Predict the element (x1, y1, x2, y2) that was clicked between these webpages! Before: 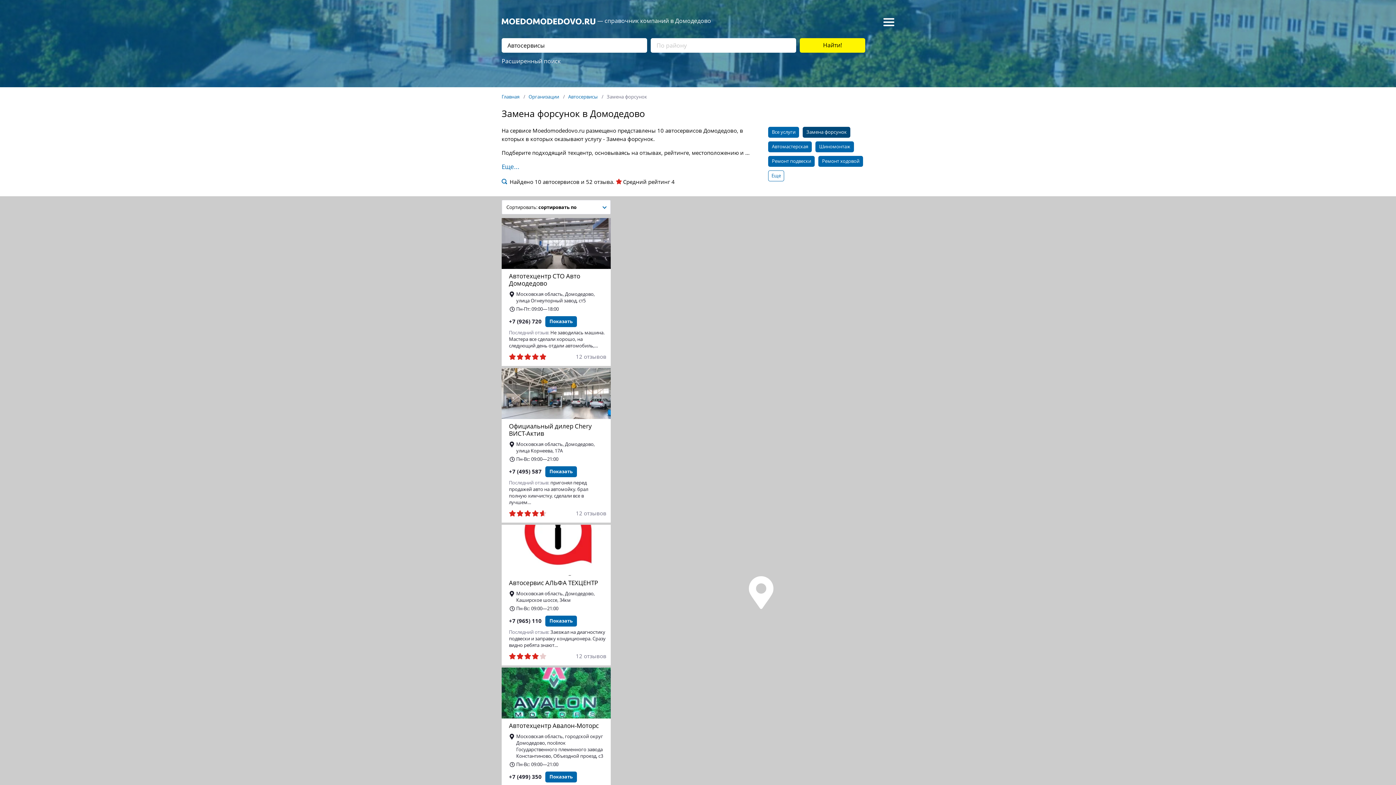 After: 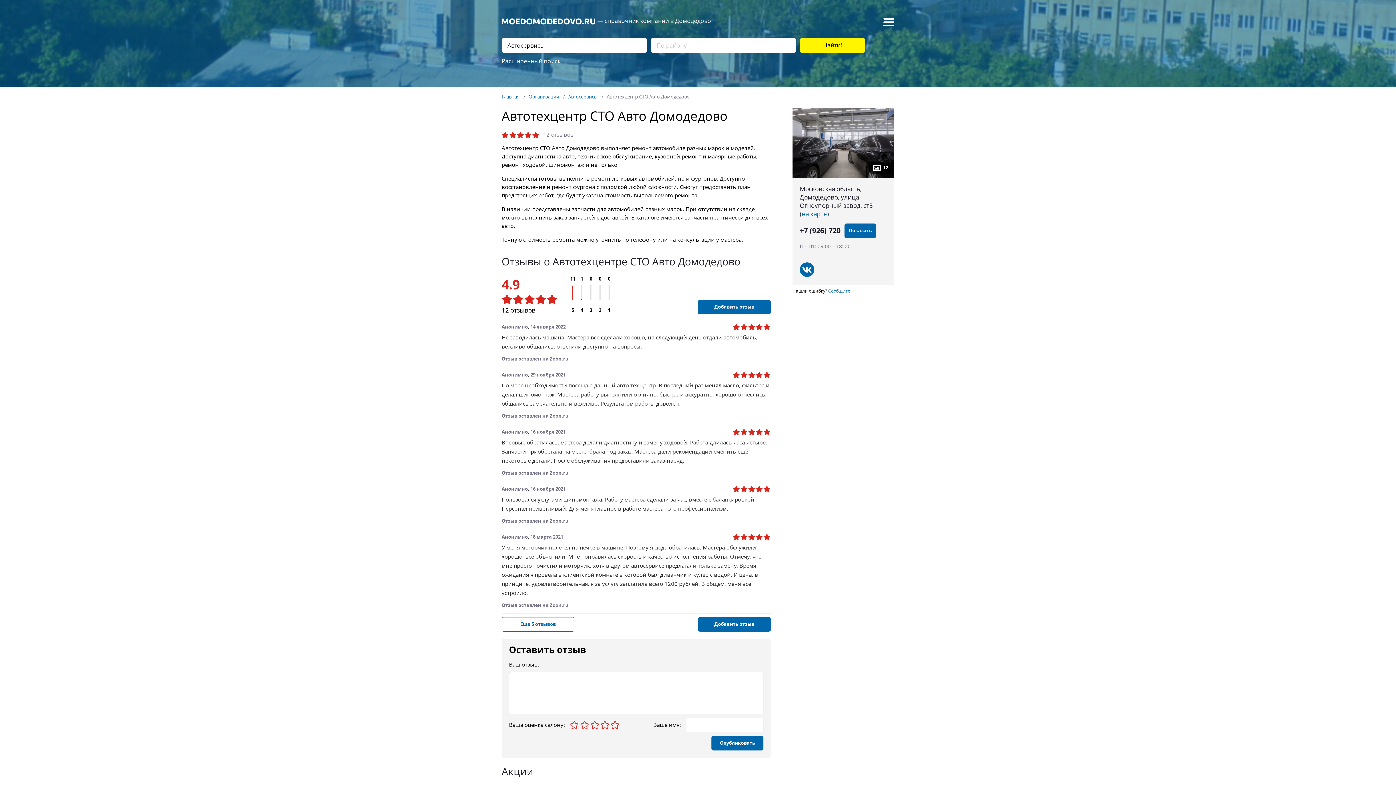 Action: bbox: (501, 218, 610, 269)